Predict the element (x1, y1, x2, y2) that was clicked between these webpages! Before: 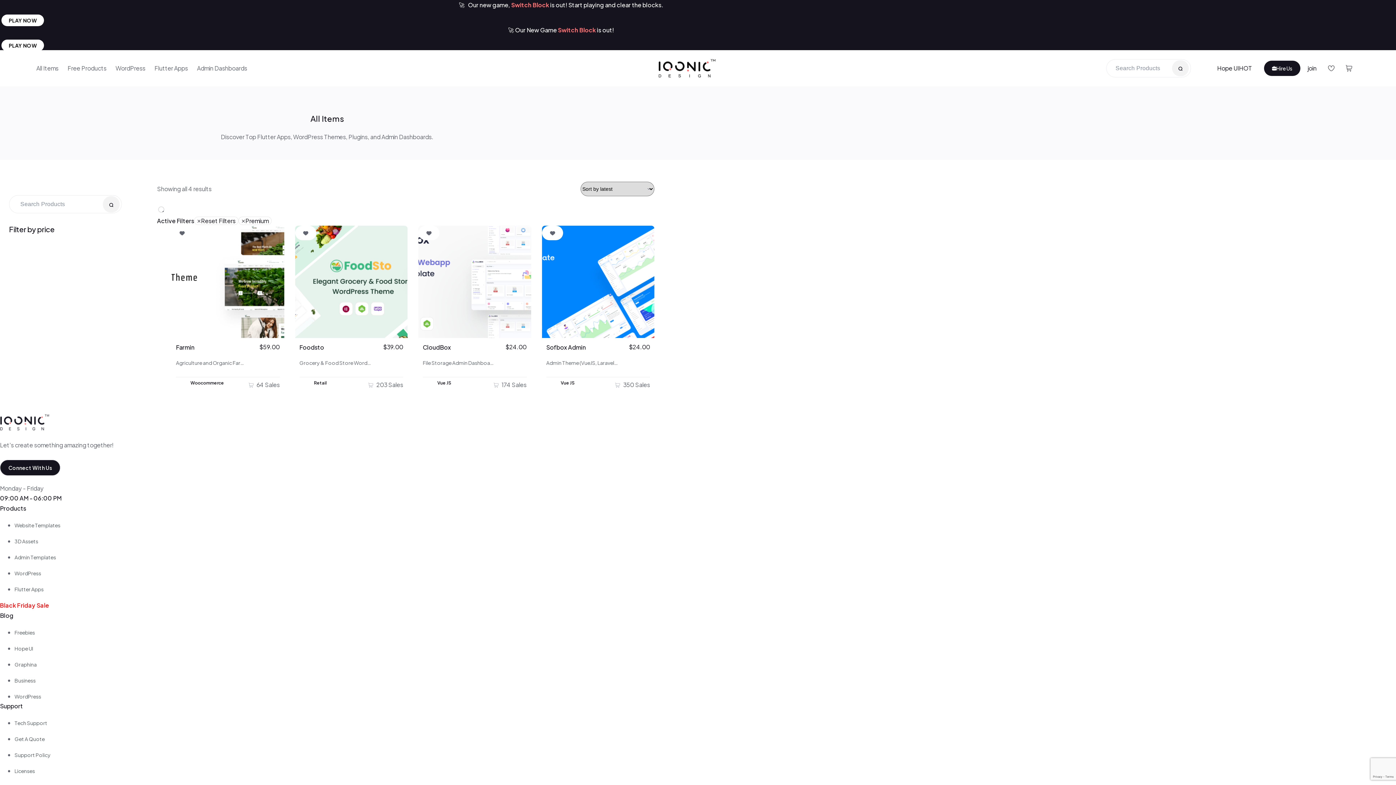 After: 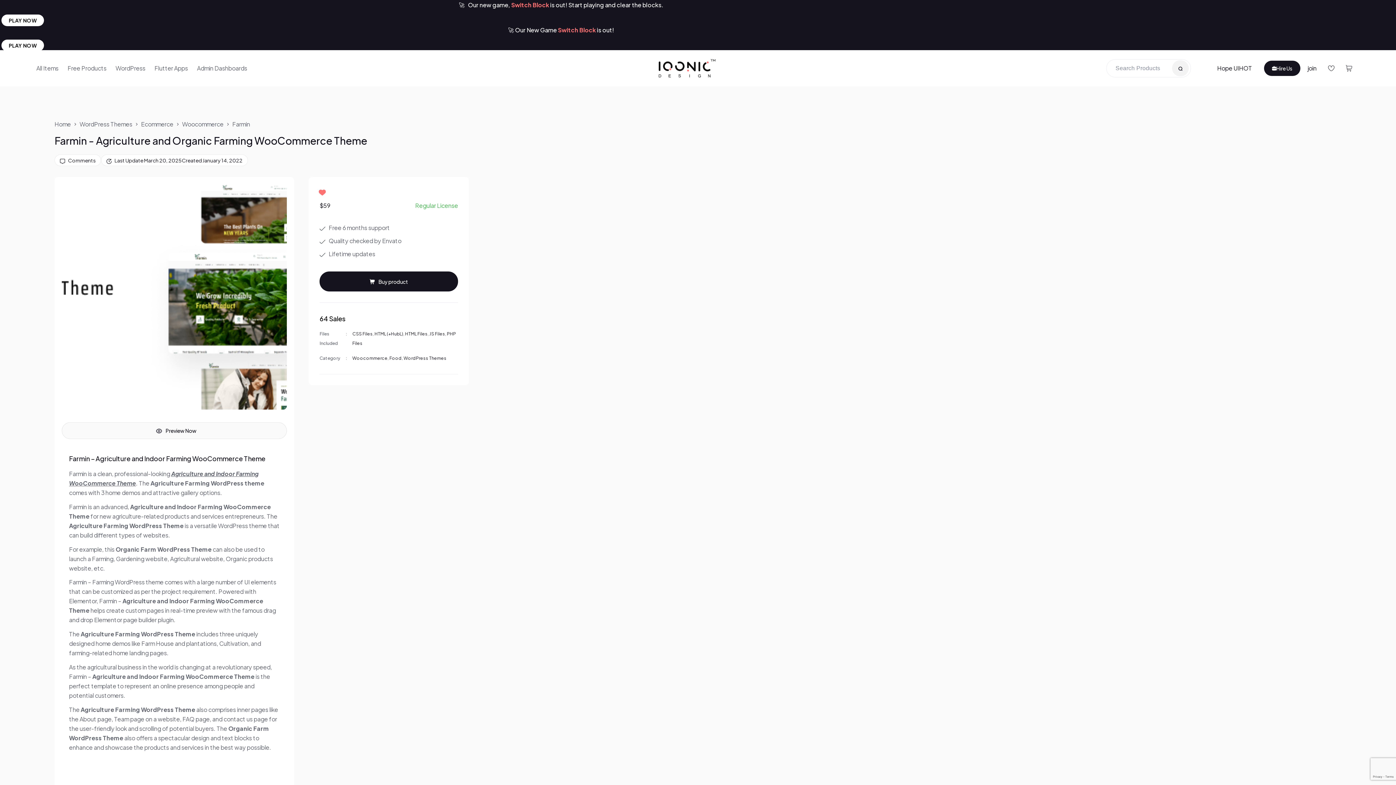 Action: bbox: (171, 225, 284, 338) label: Farmin